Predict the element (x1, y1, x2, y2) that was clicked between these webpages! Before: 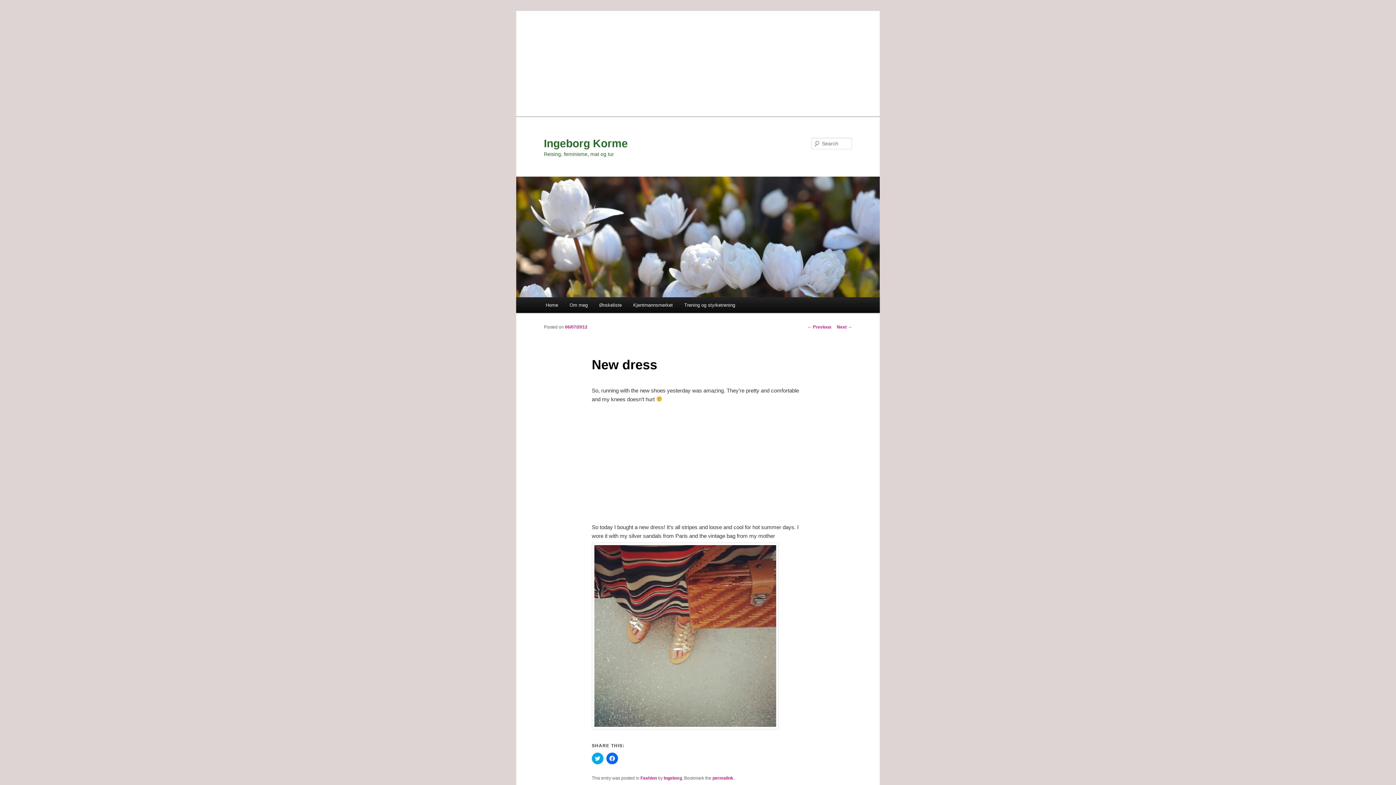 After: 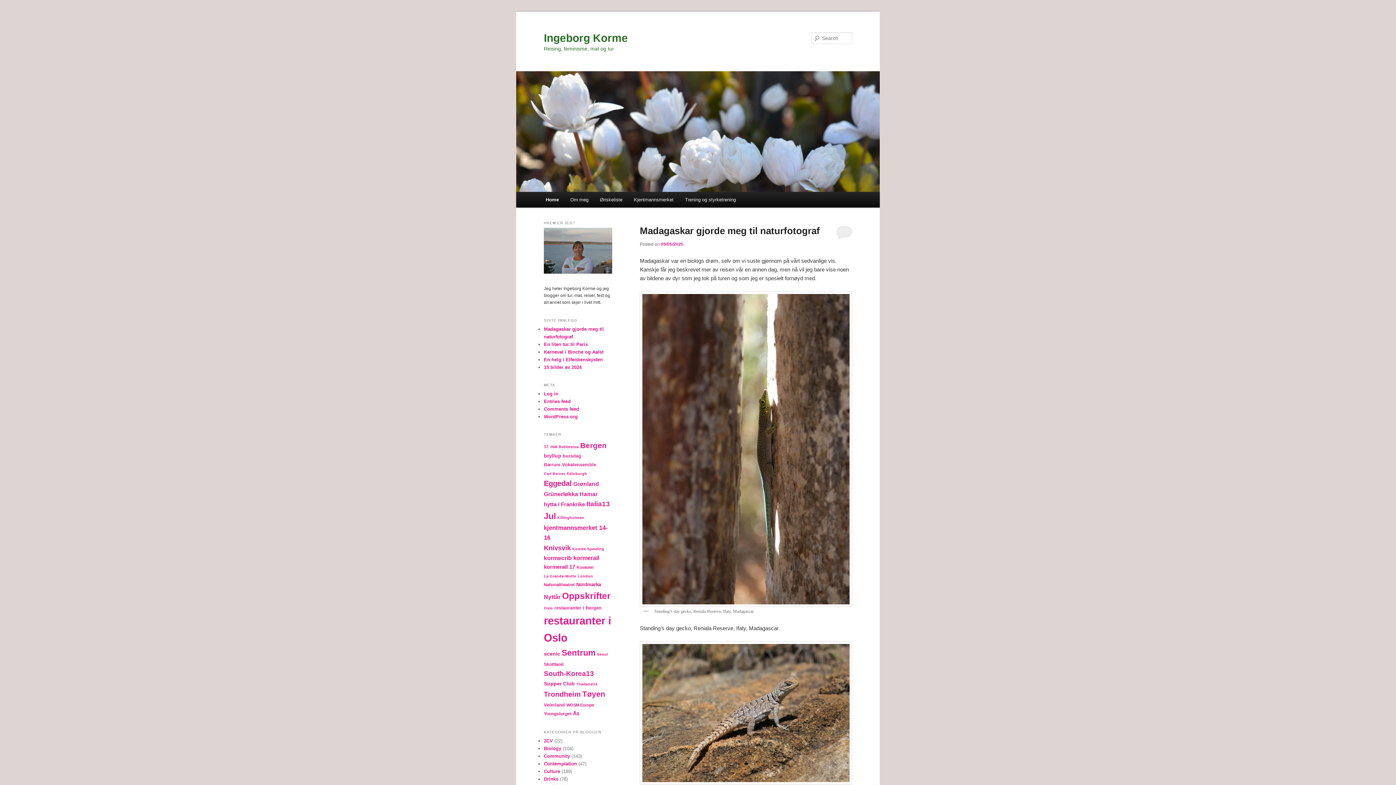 Action: label: Home bbox: (540, 297, 563, 313)